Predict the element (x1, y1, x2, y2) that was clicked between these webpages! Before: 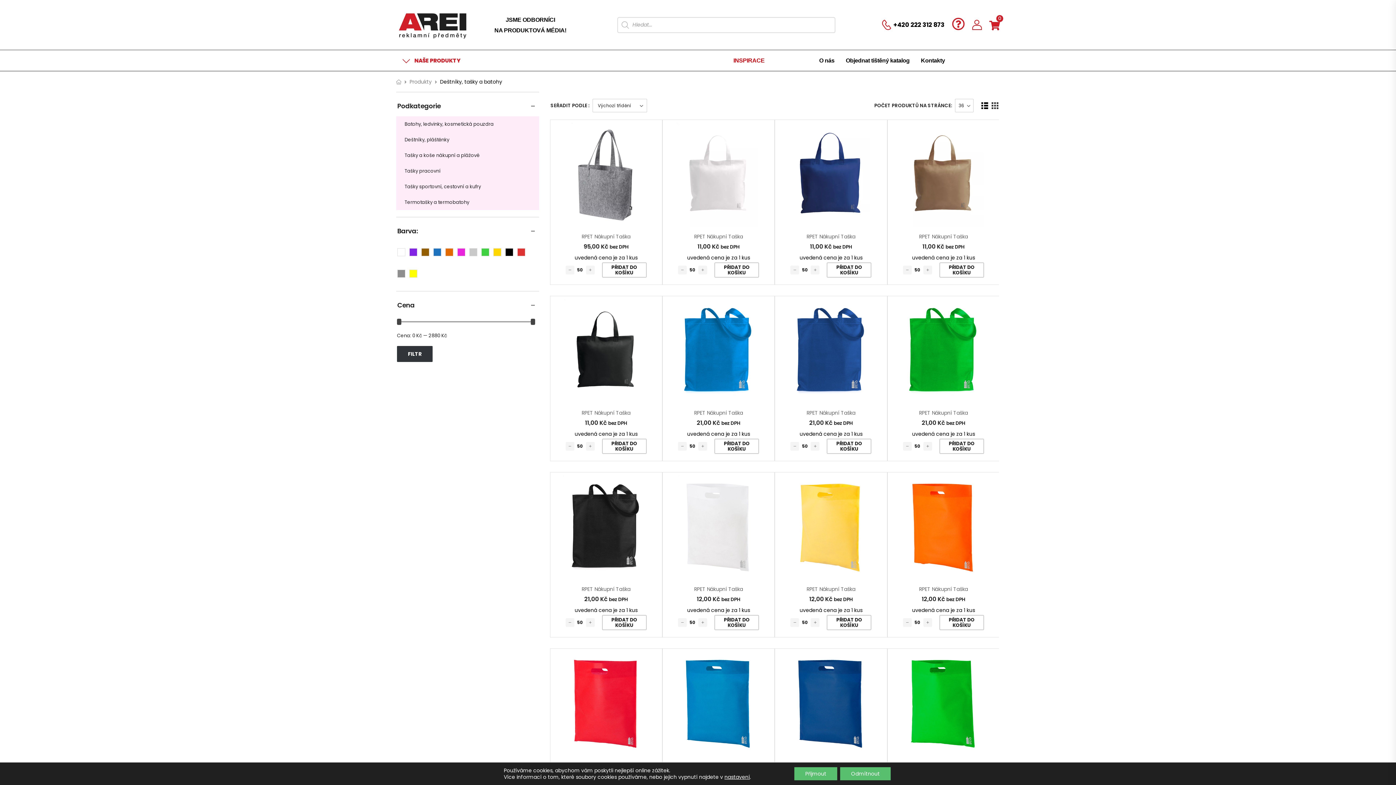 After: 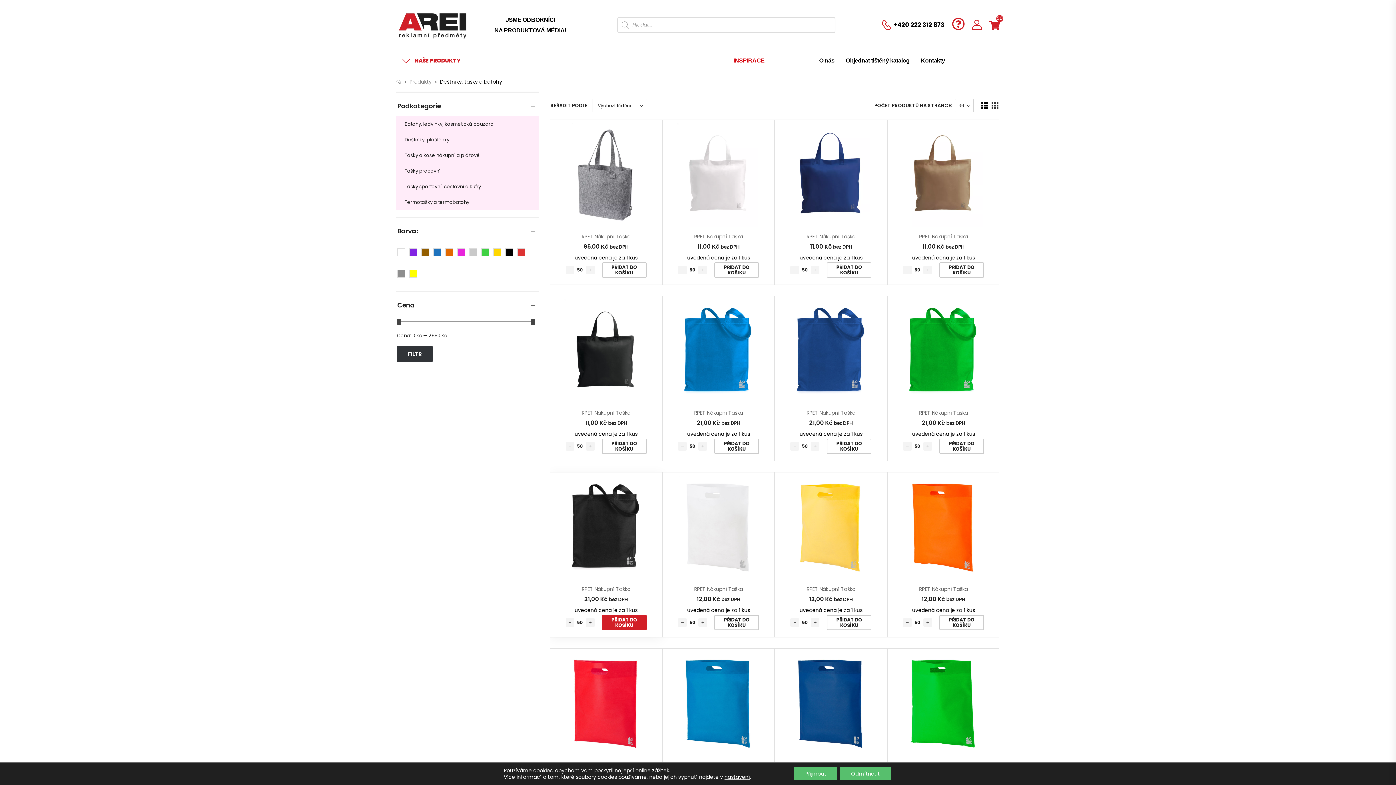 Action: label: Přidat „RPET nákupní taška“ do košíku bbox: (602, 615, 646, 630)